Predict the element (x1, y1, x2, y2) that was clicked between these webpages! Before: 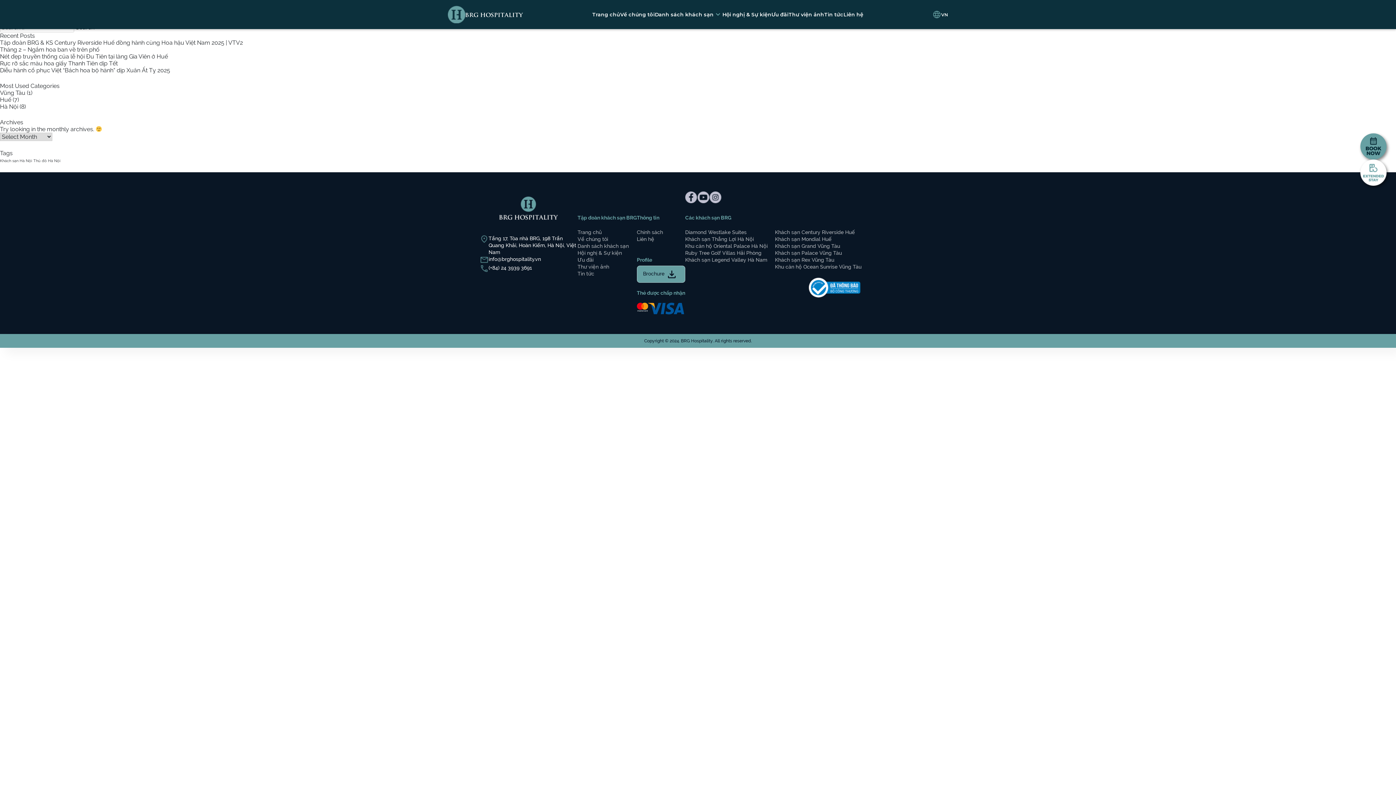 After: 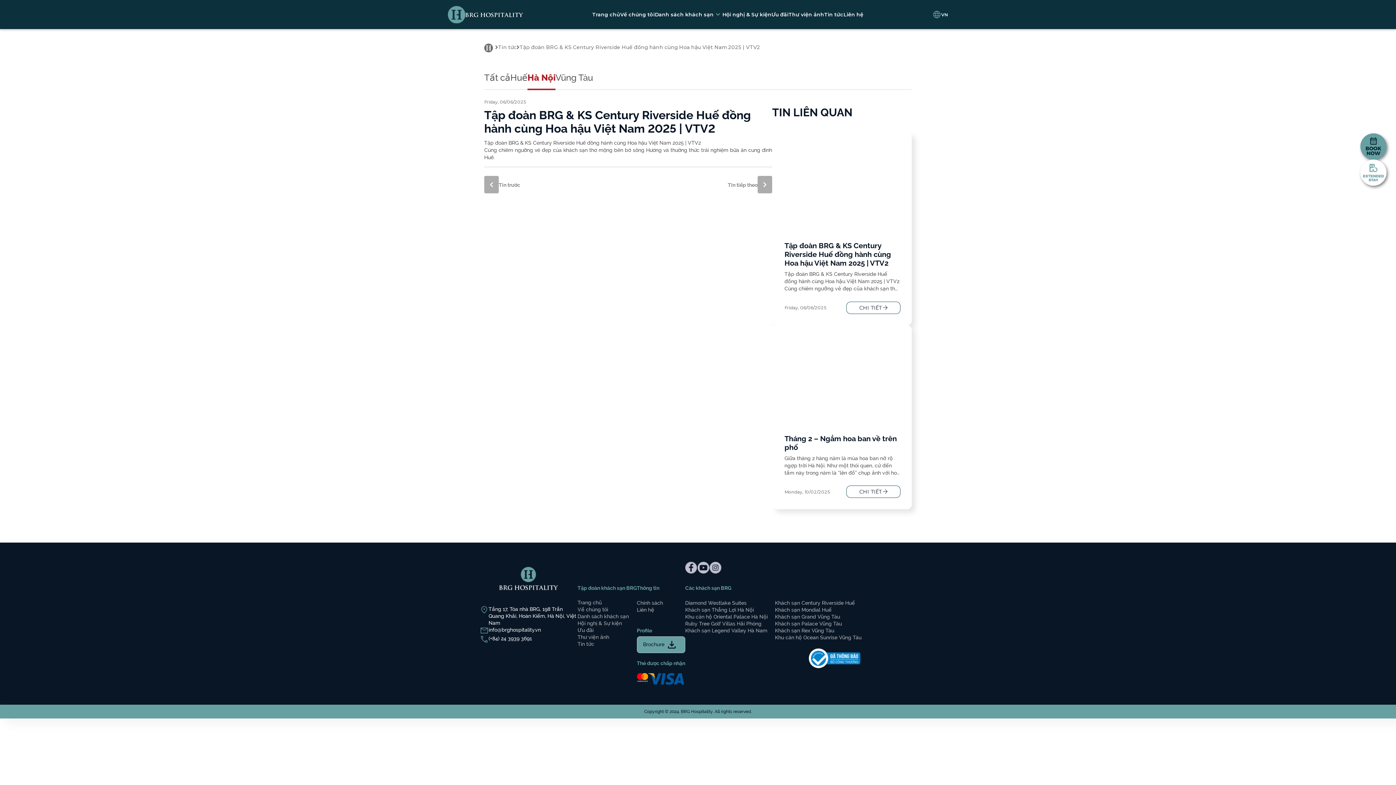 Action: bbox: (0, 39, 242, 46) label: Tập đoàn BRG & KS Century Riverside Huế đồng hành cùng Hoa hậu Việt Nam 2025 | VTV2